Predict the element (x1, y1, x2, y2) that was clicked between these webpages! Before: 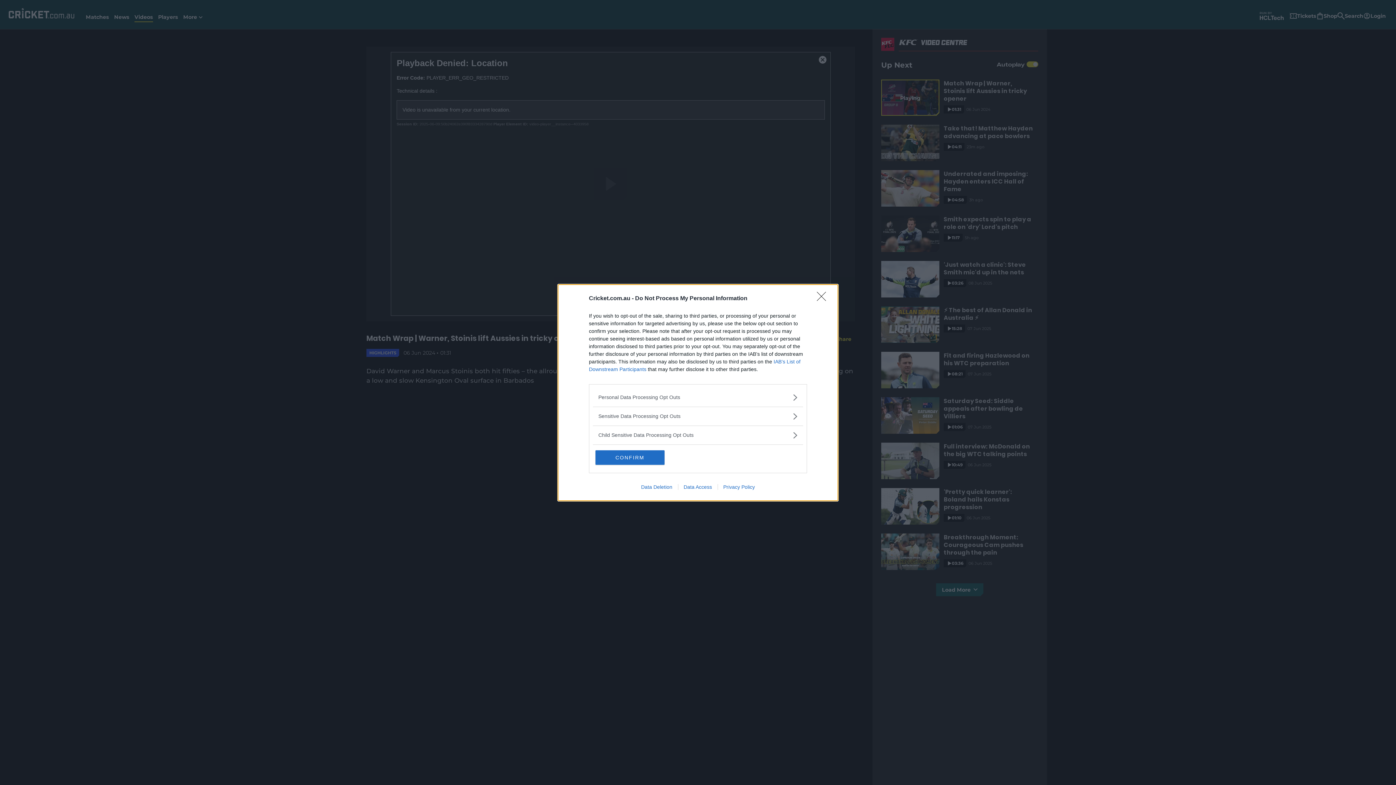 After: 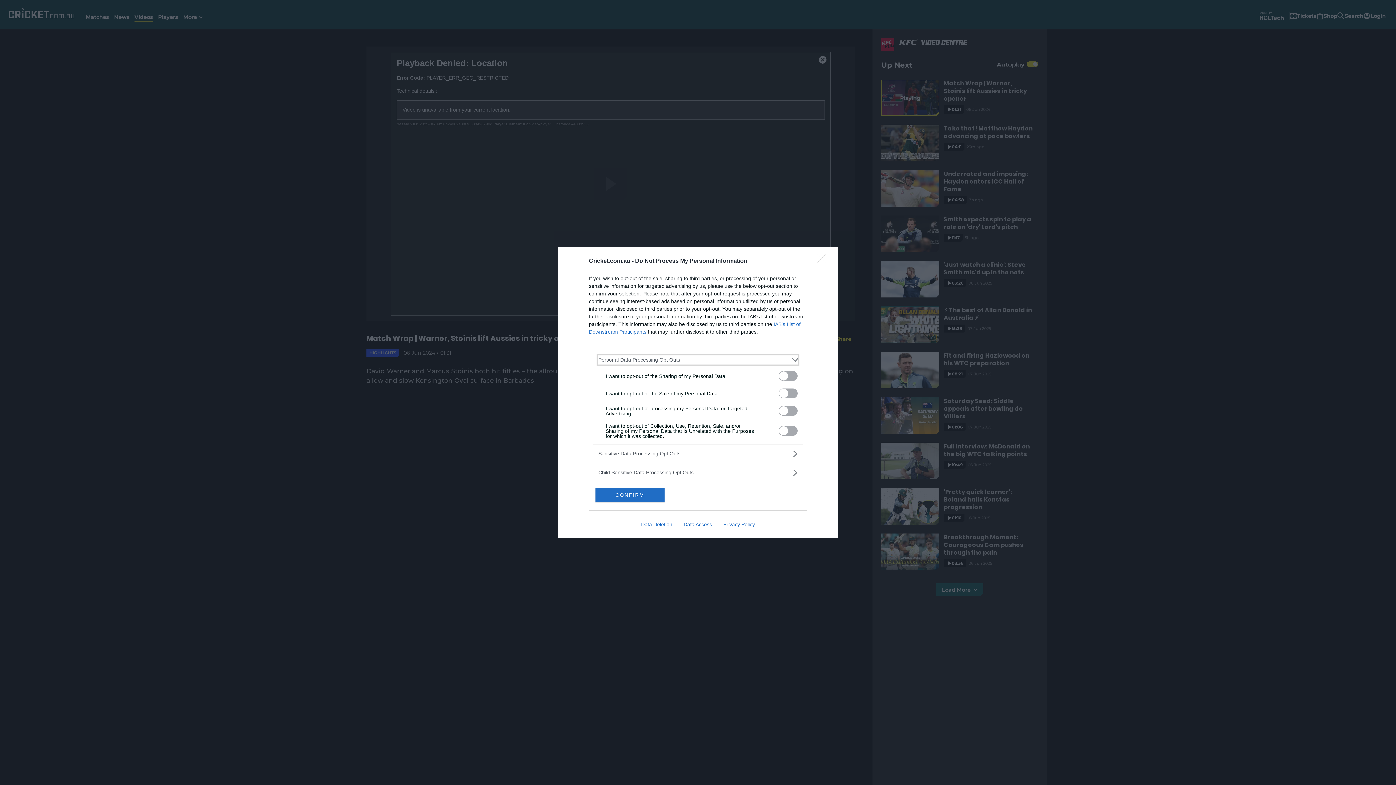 Action: bbox: (598, 393, 797, 401) label: Opt-Outs